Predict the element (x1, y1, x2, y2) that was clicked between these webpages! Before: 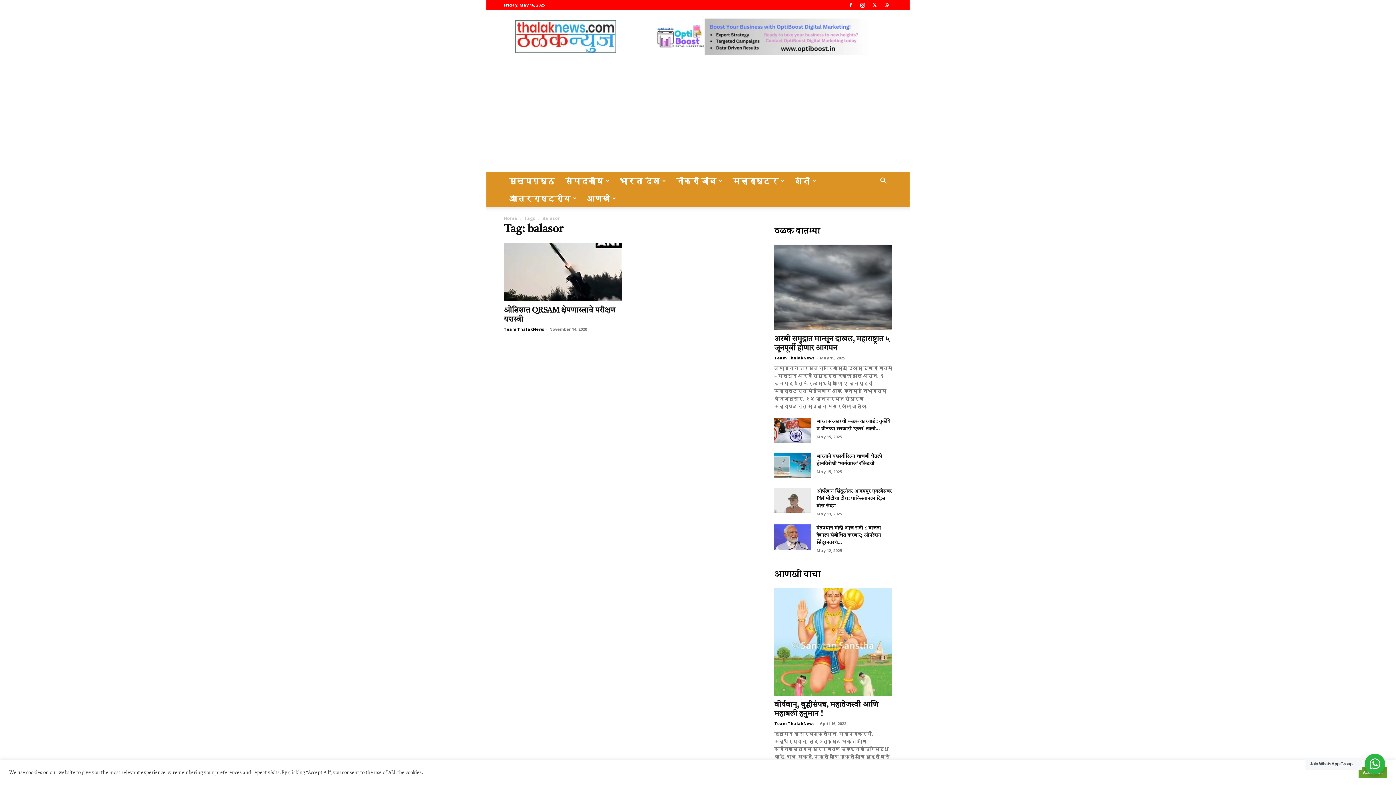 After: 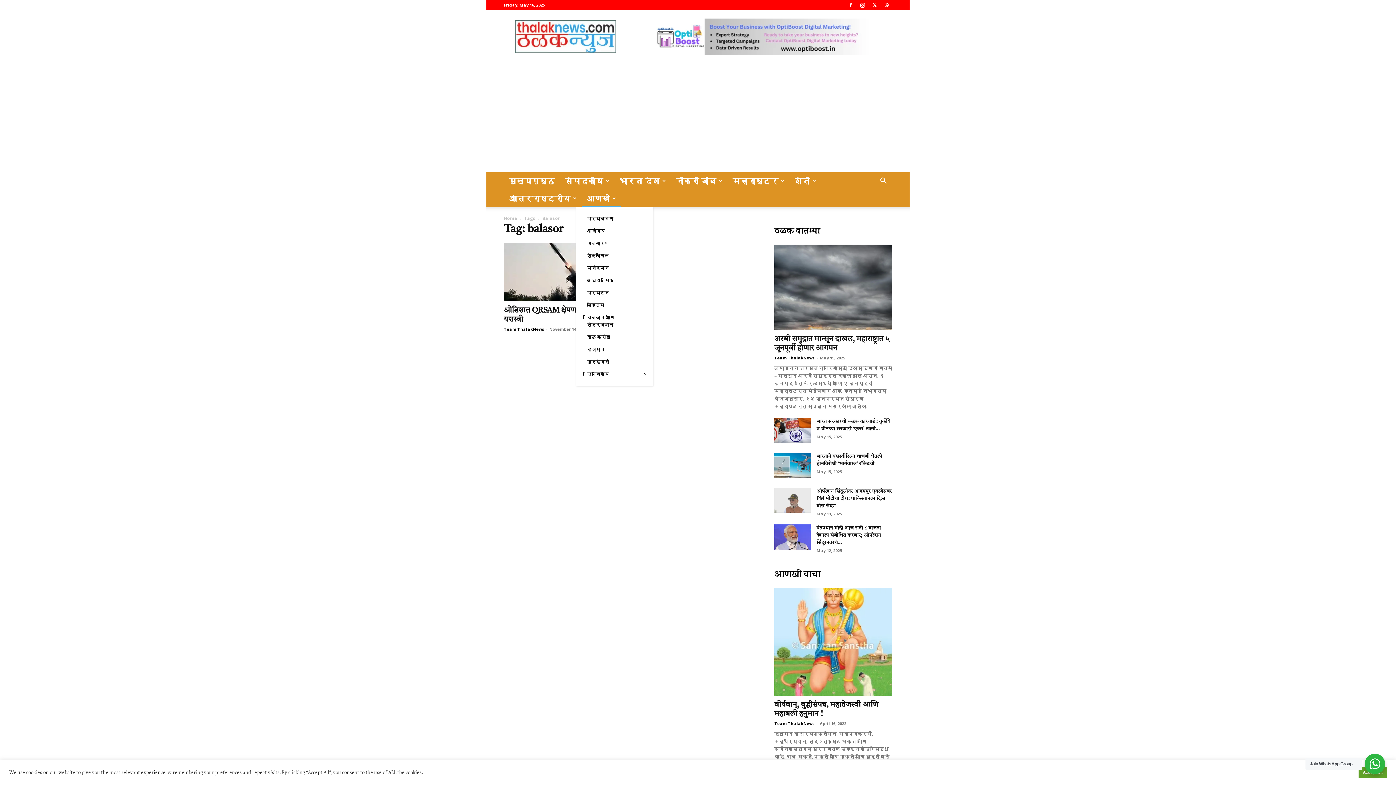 Action: label: आणखी bbox: (581, 189, 621, 207)